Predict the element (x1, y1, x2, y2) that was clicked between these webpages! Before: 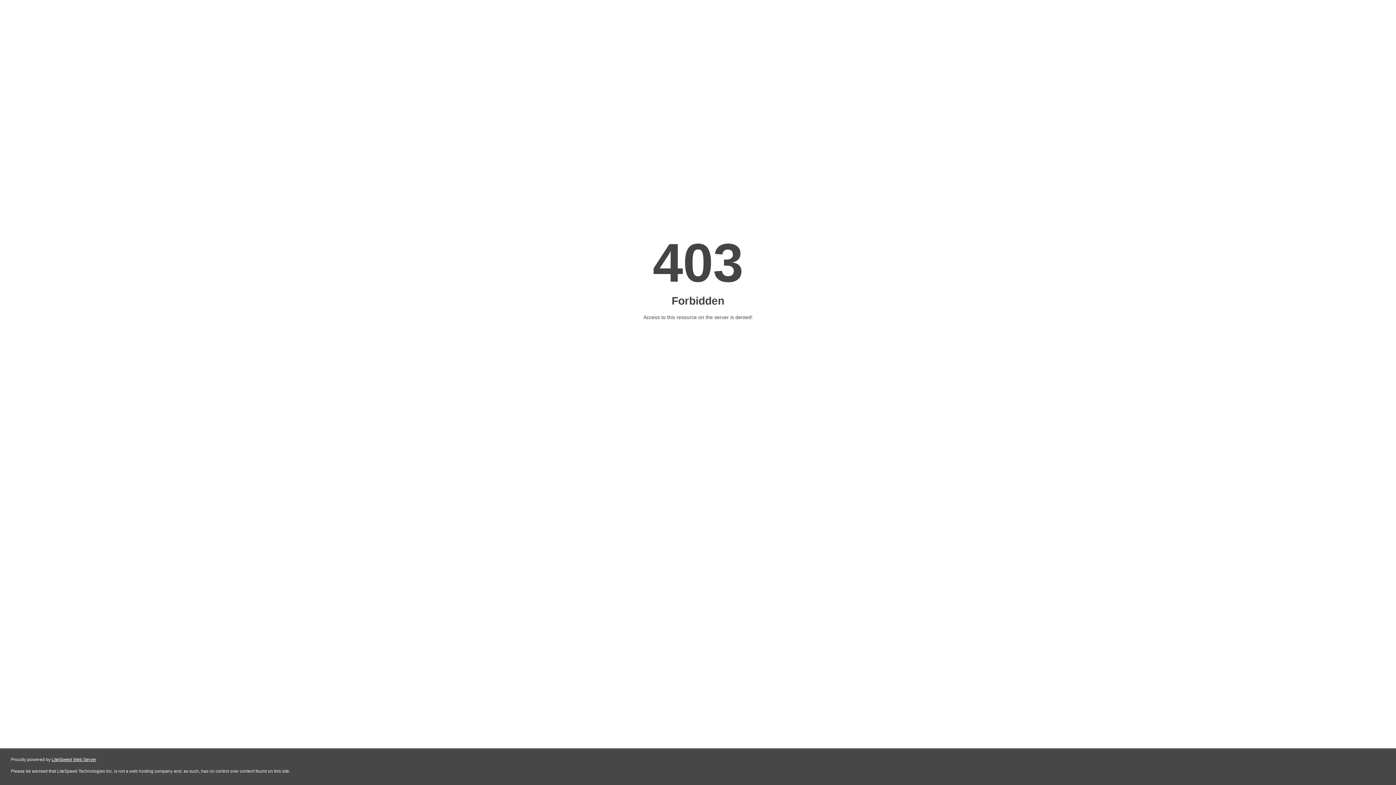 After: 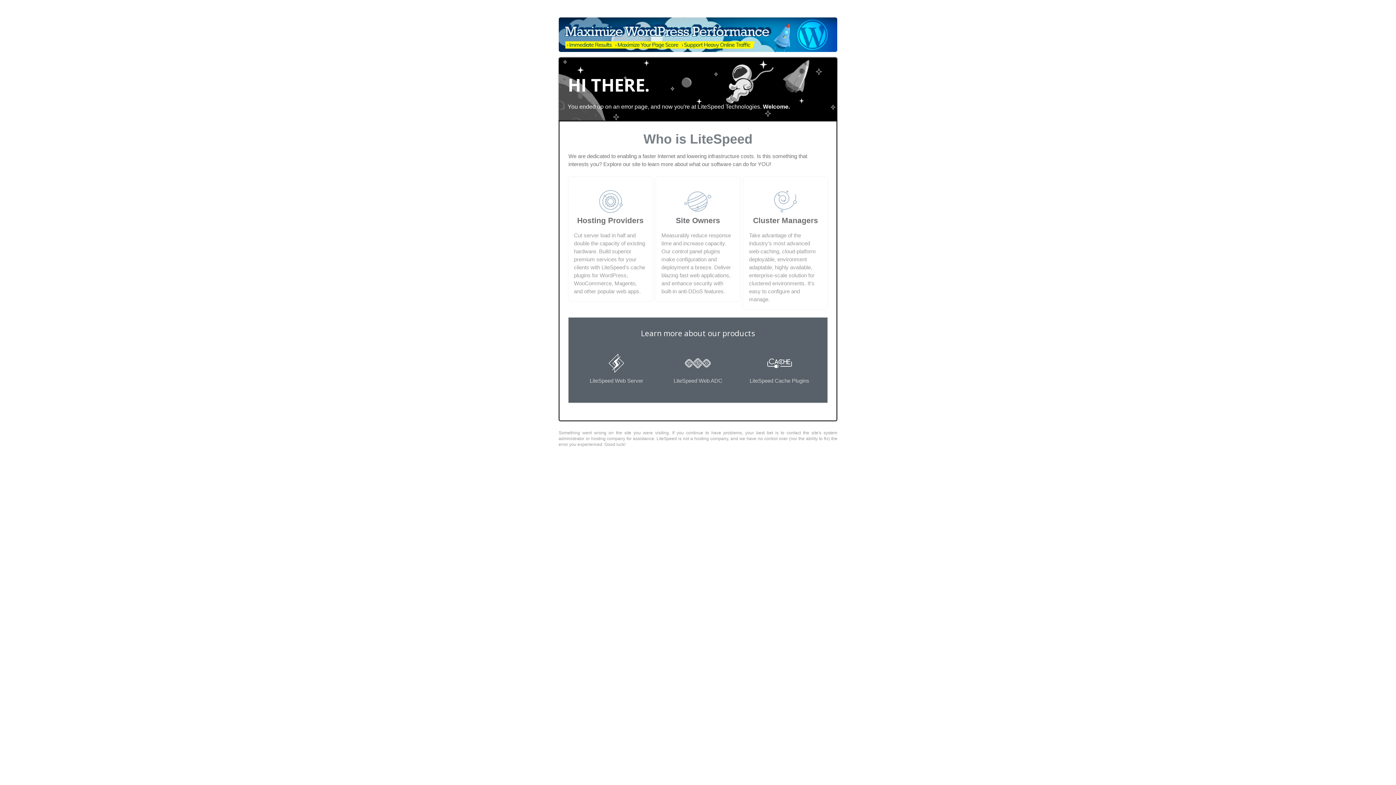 Action: label: LiteSpeed Web Server bbox: (51, 757, 96, 762)